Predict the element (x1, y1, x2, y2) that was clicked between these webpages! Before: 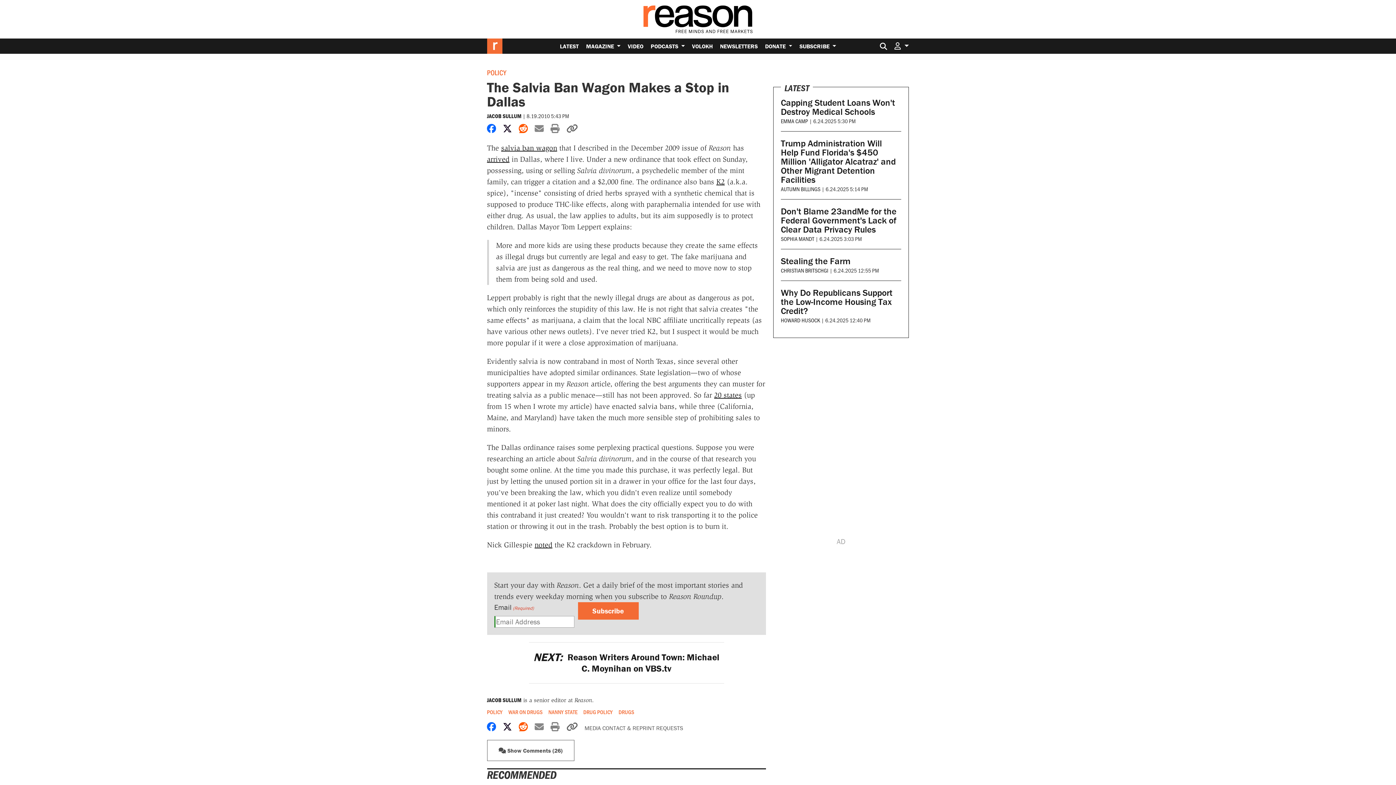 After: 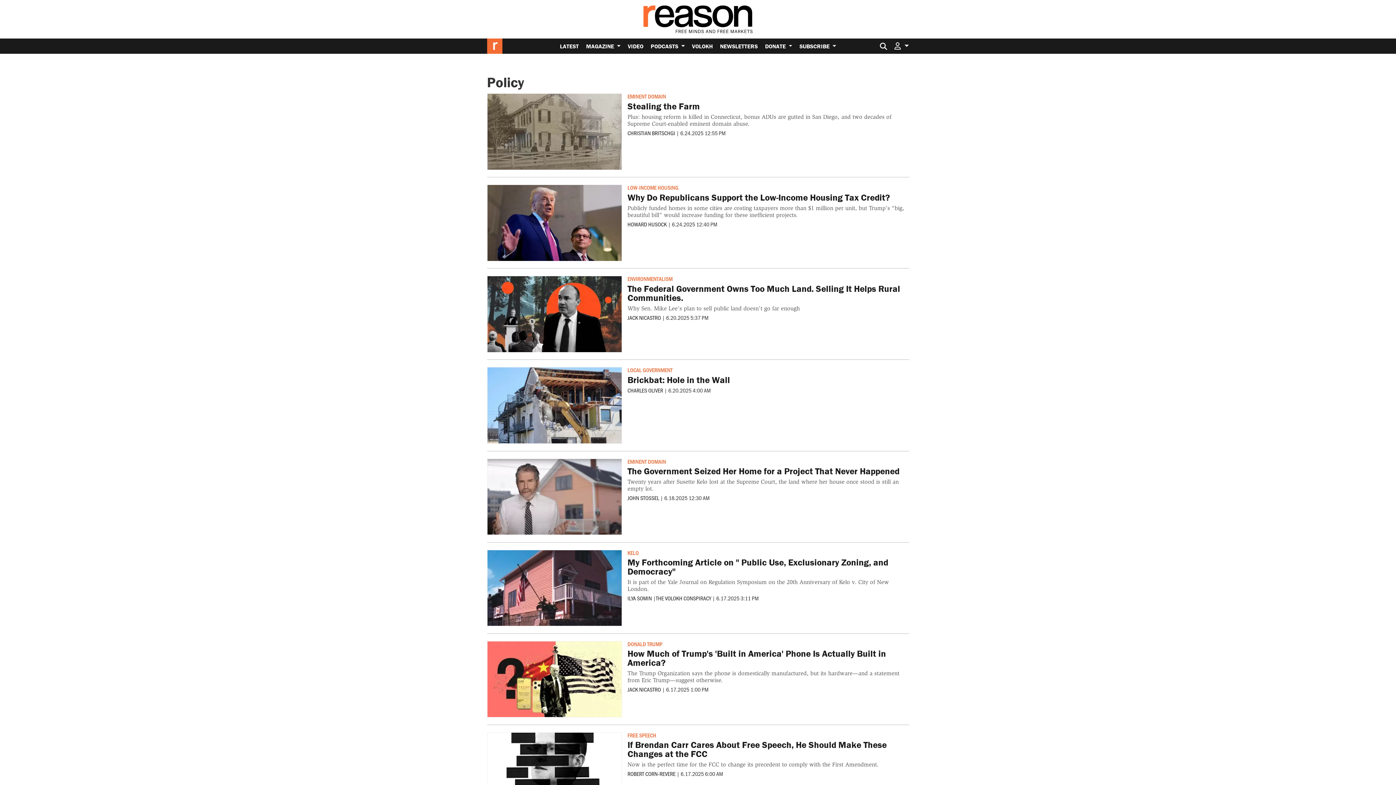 Action: bbox: (487, 67, 506, 77) label: POLICY